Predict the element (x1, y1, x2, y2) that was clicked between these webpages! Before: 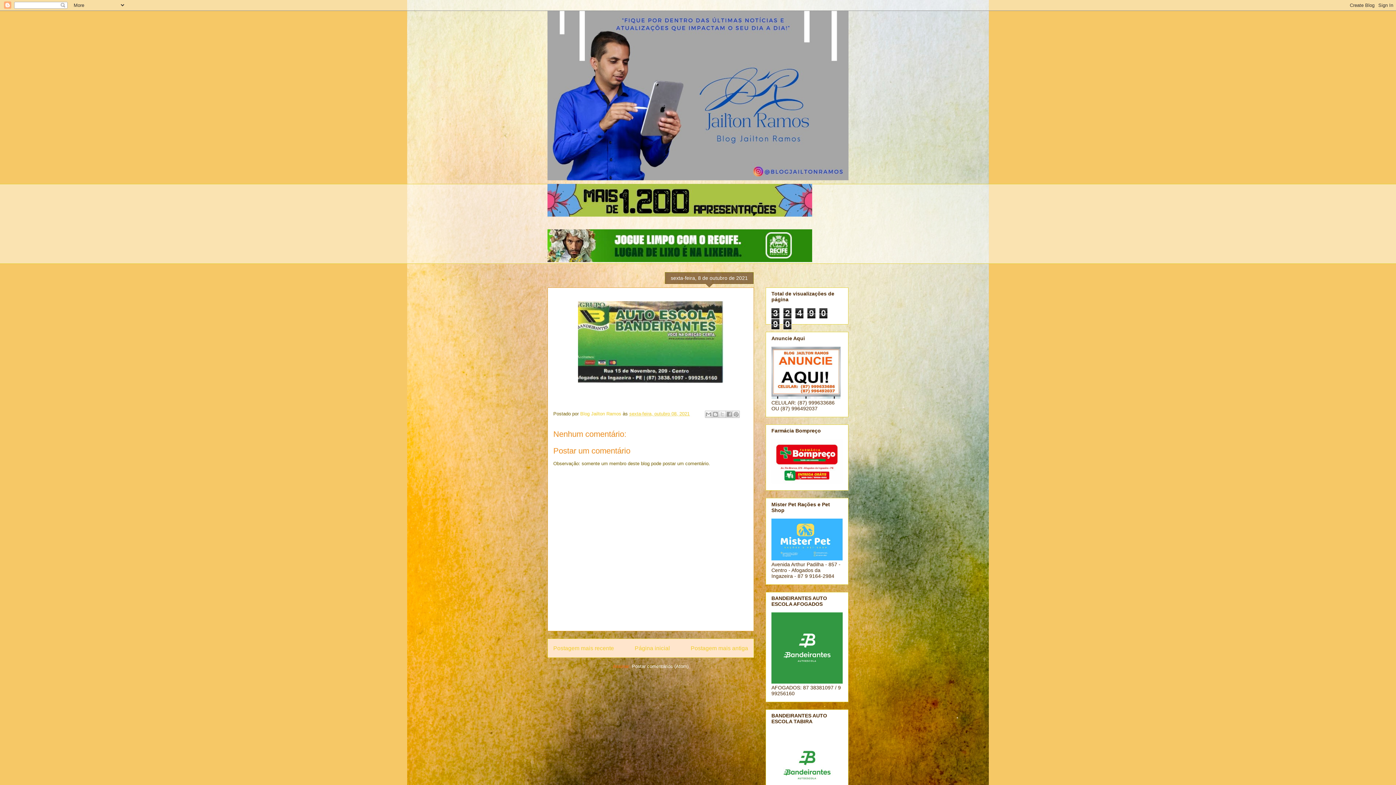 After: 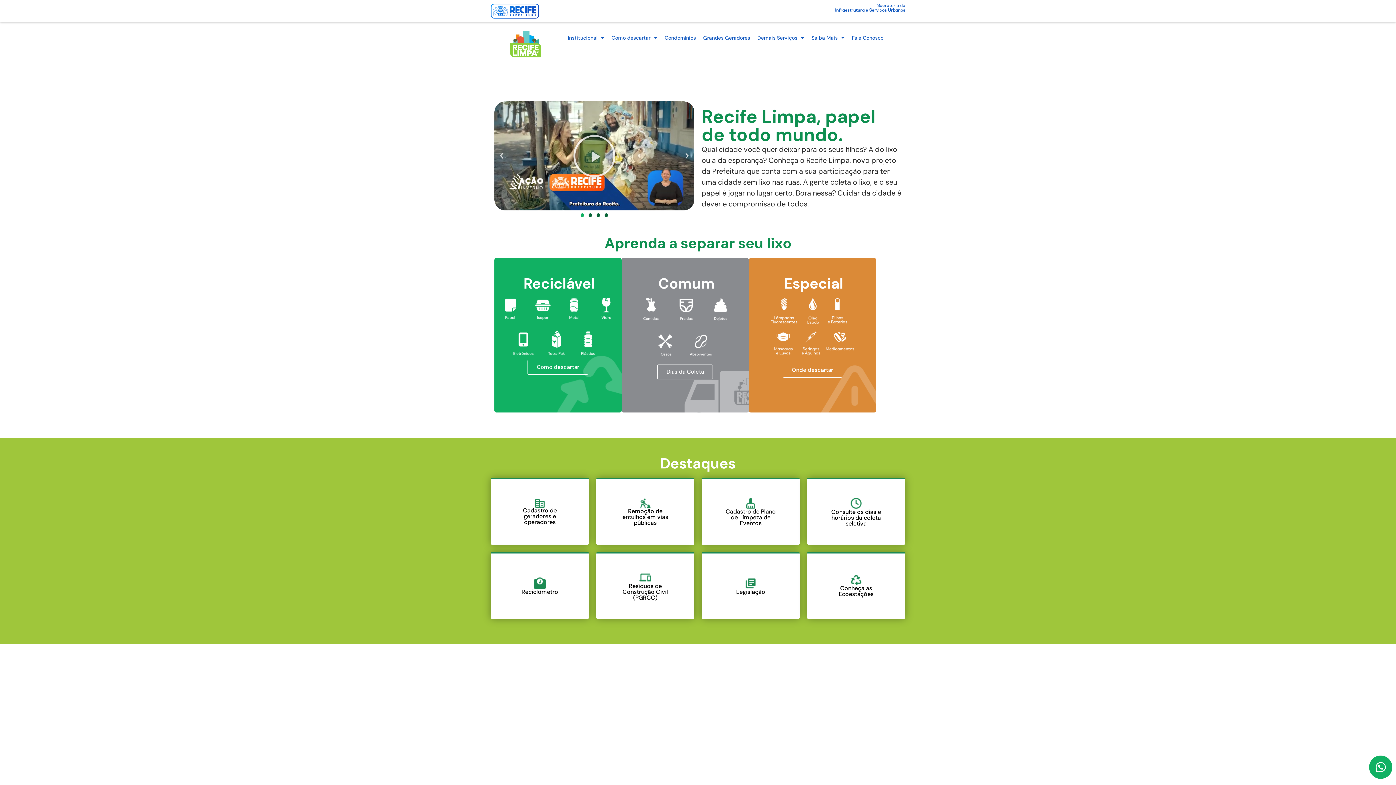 Action: bbox: (547, 257, 812, 263)